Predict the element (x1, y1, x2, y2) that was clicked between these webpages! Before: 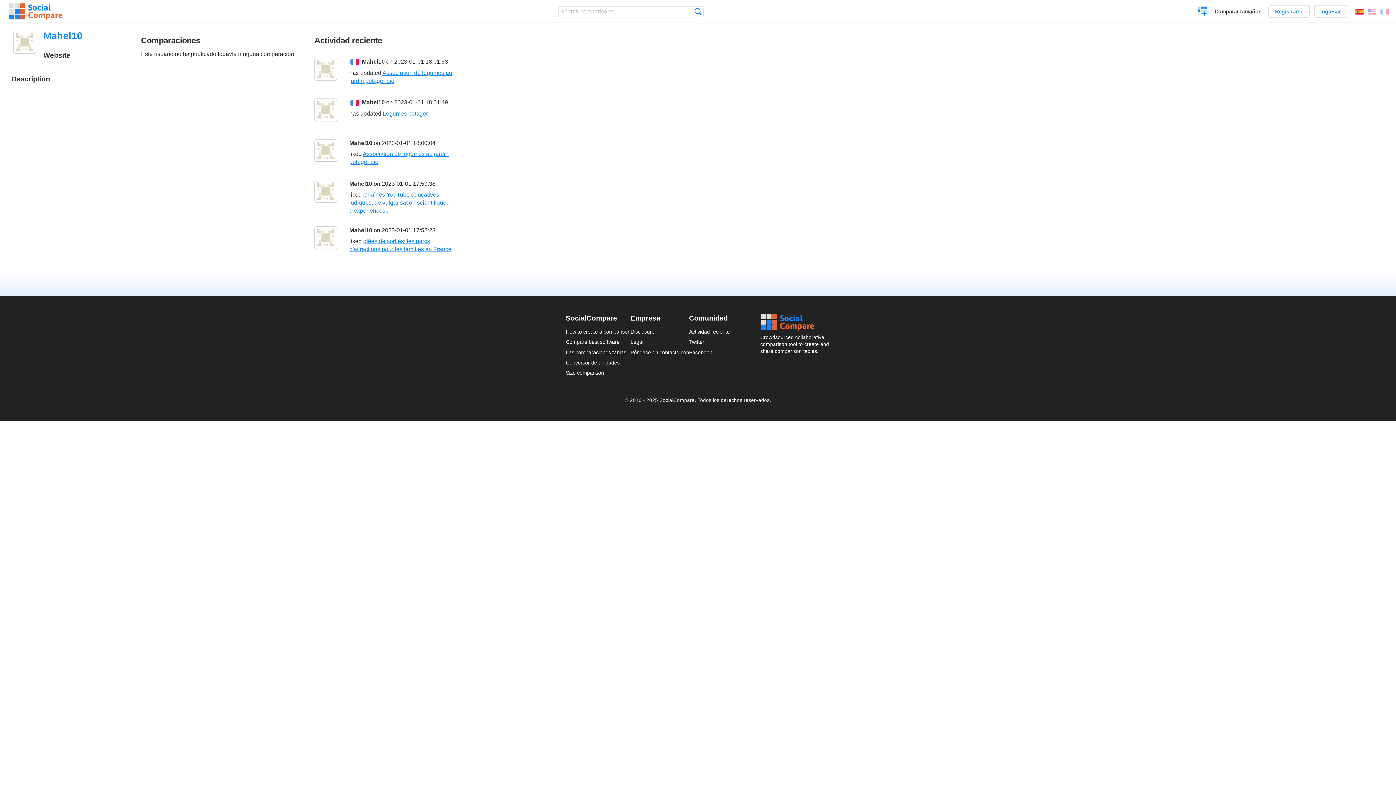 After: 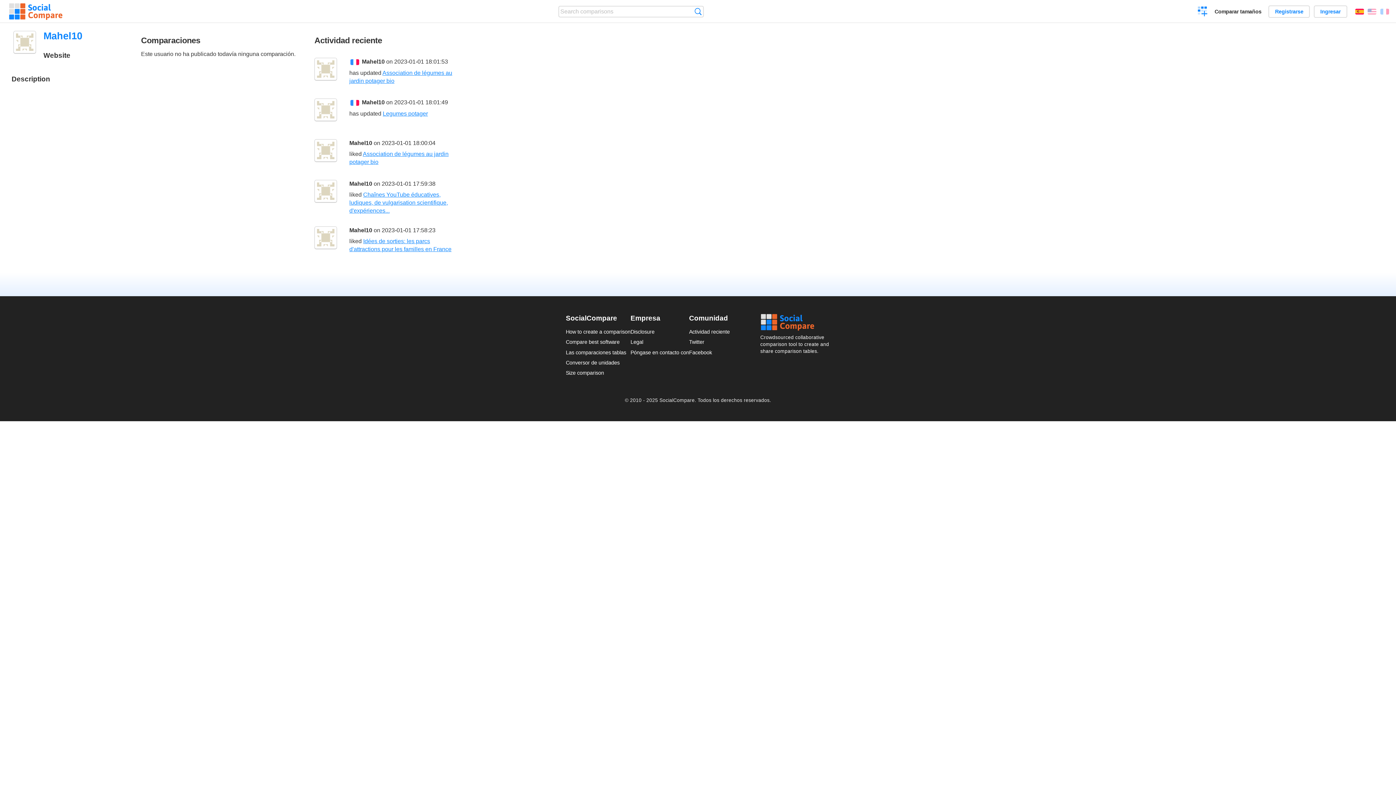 Action: label: Mahel10 bbox: (361, 99, 384, 105)